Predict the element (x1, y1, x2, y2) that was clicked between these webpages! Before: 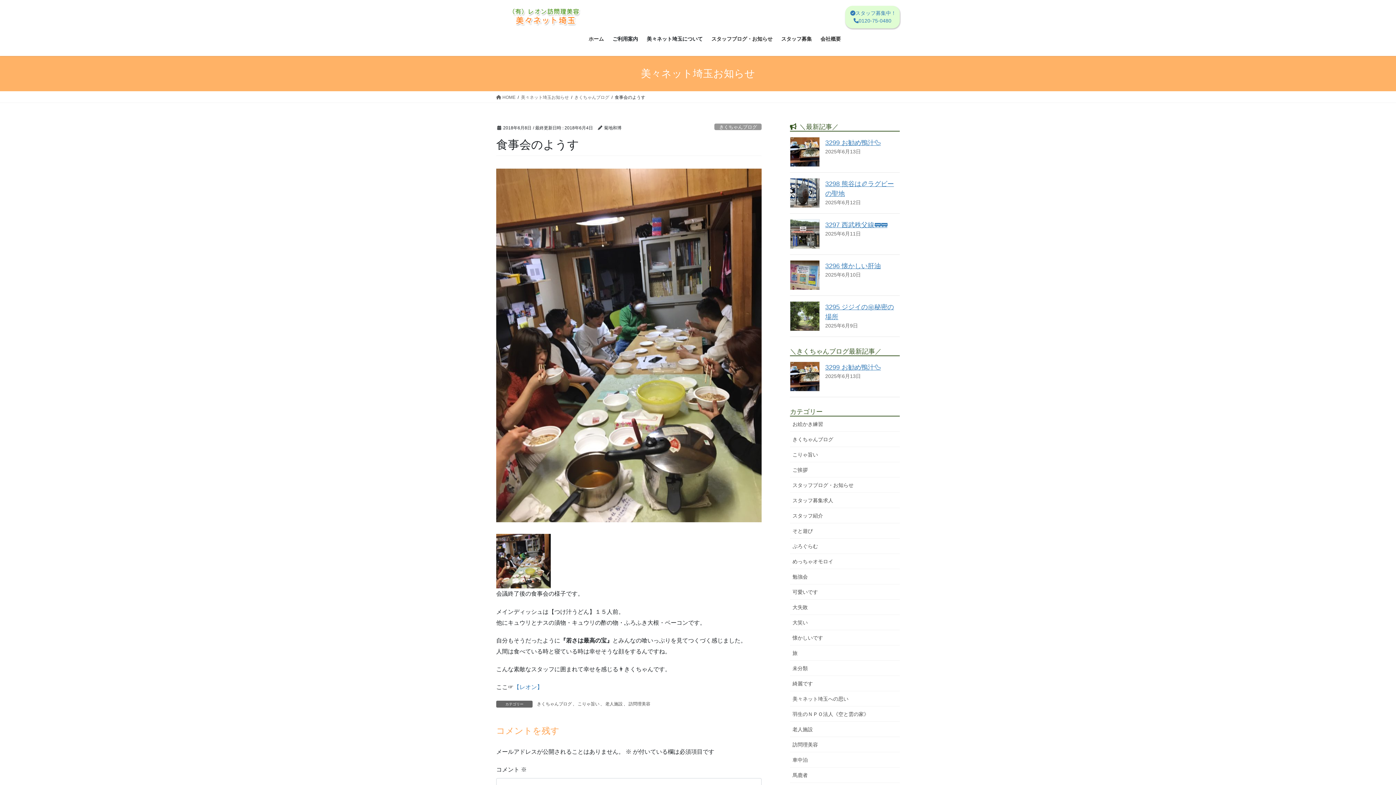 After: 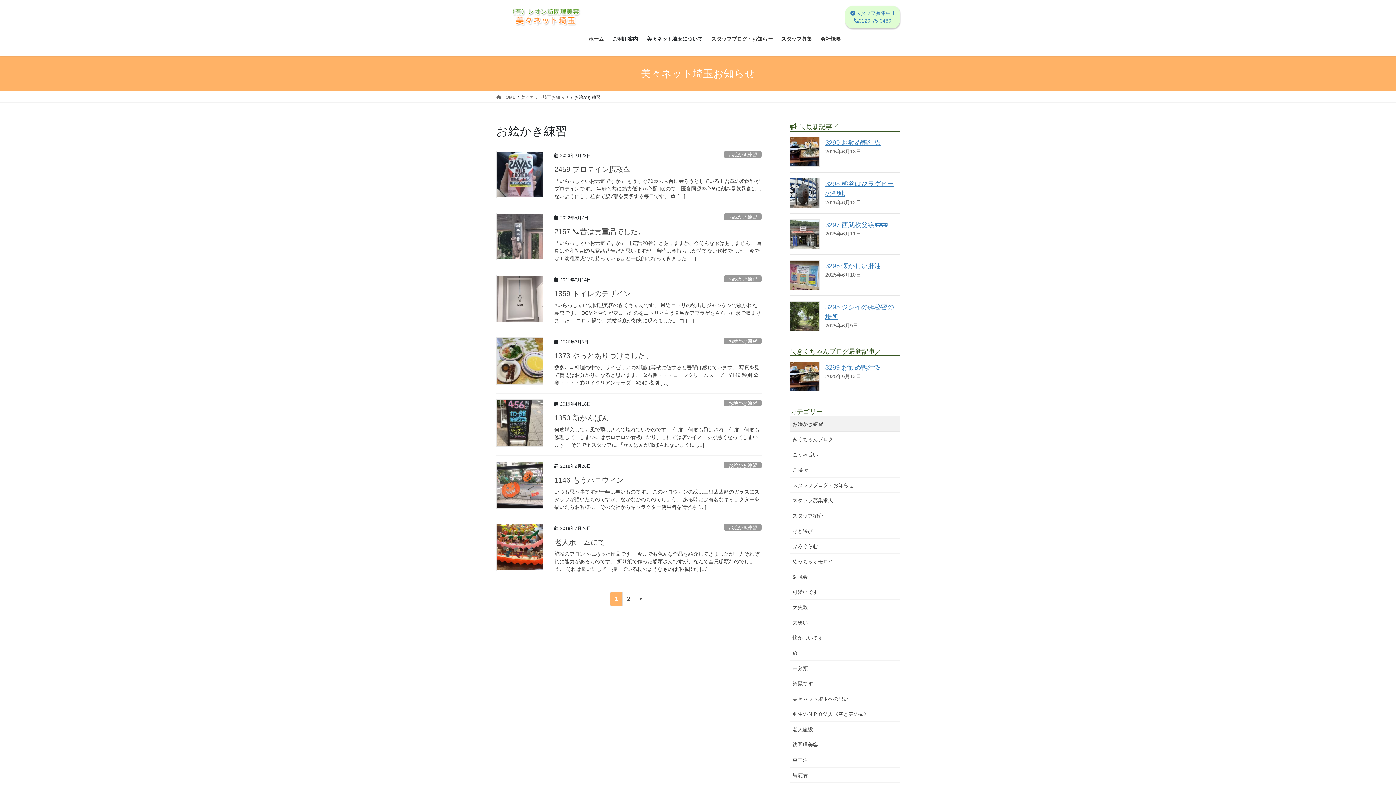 Action: label: お絵かき練習 bbox: (790, 416, 900, 432)